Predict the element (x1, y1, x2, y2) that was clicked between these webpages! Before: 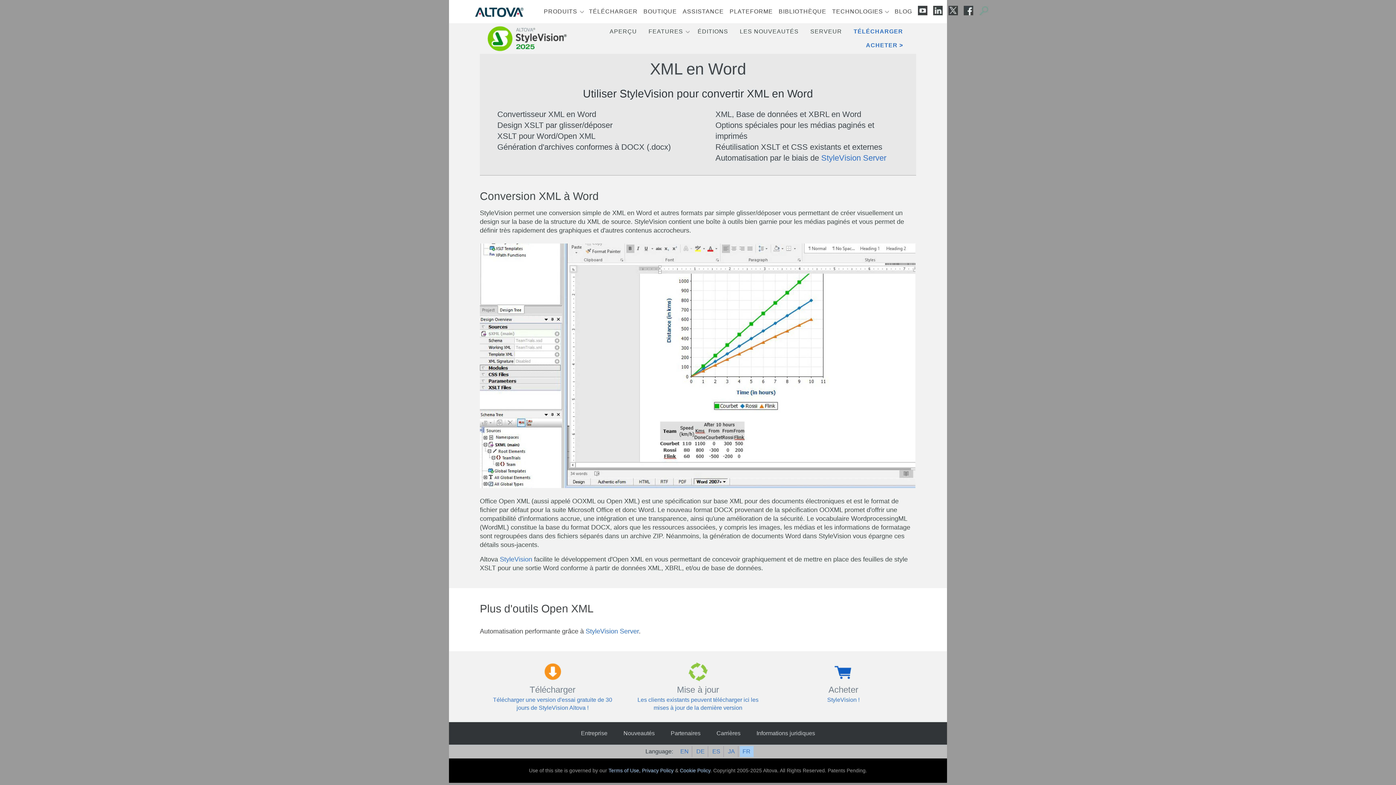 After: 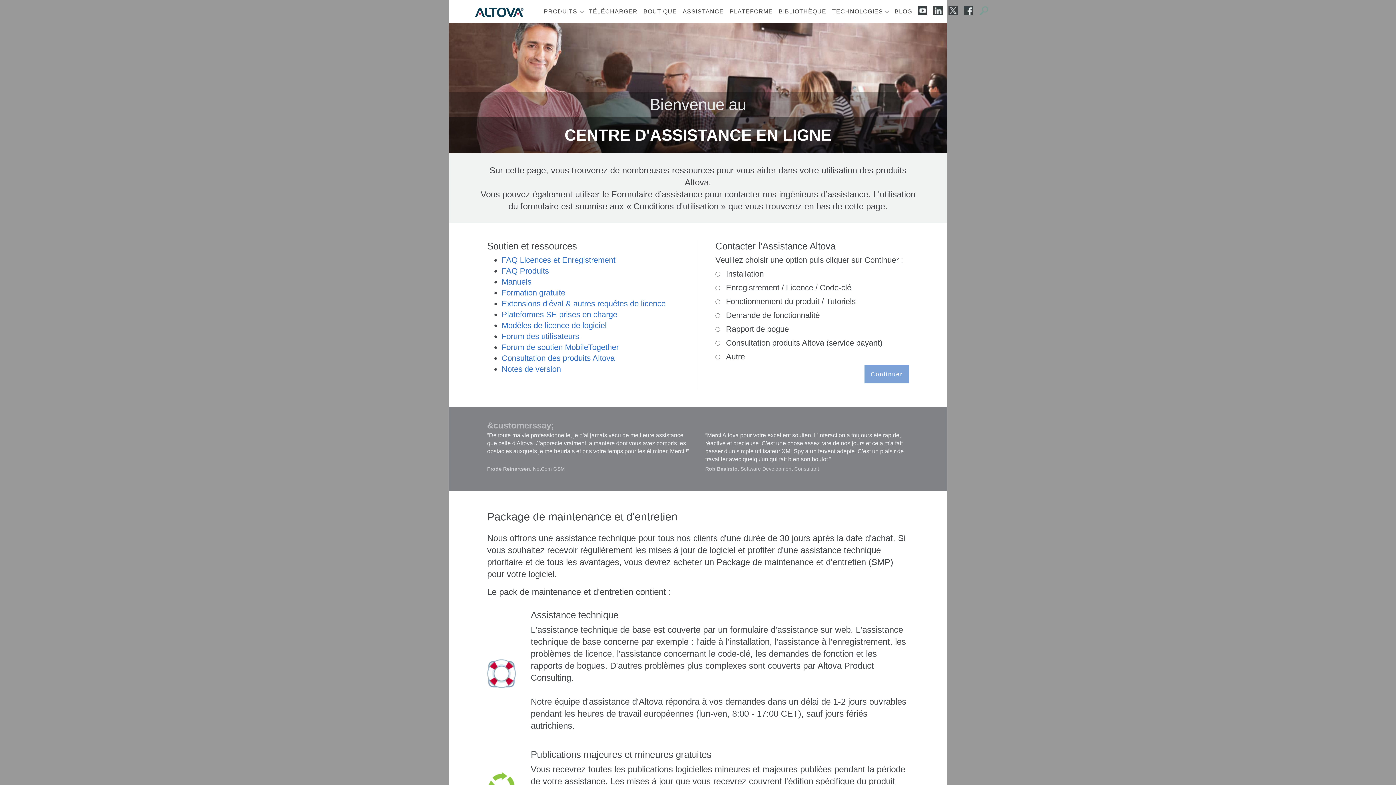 Action: label: ASSISTANCE bbox: (680, 4, 726, 18)